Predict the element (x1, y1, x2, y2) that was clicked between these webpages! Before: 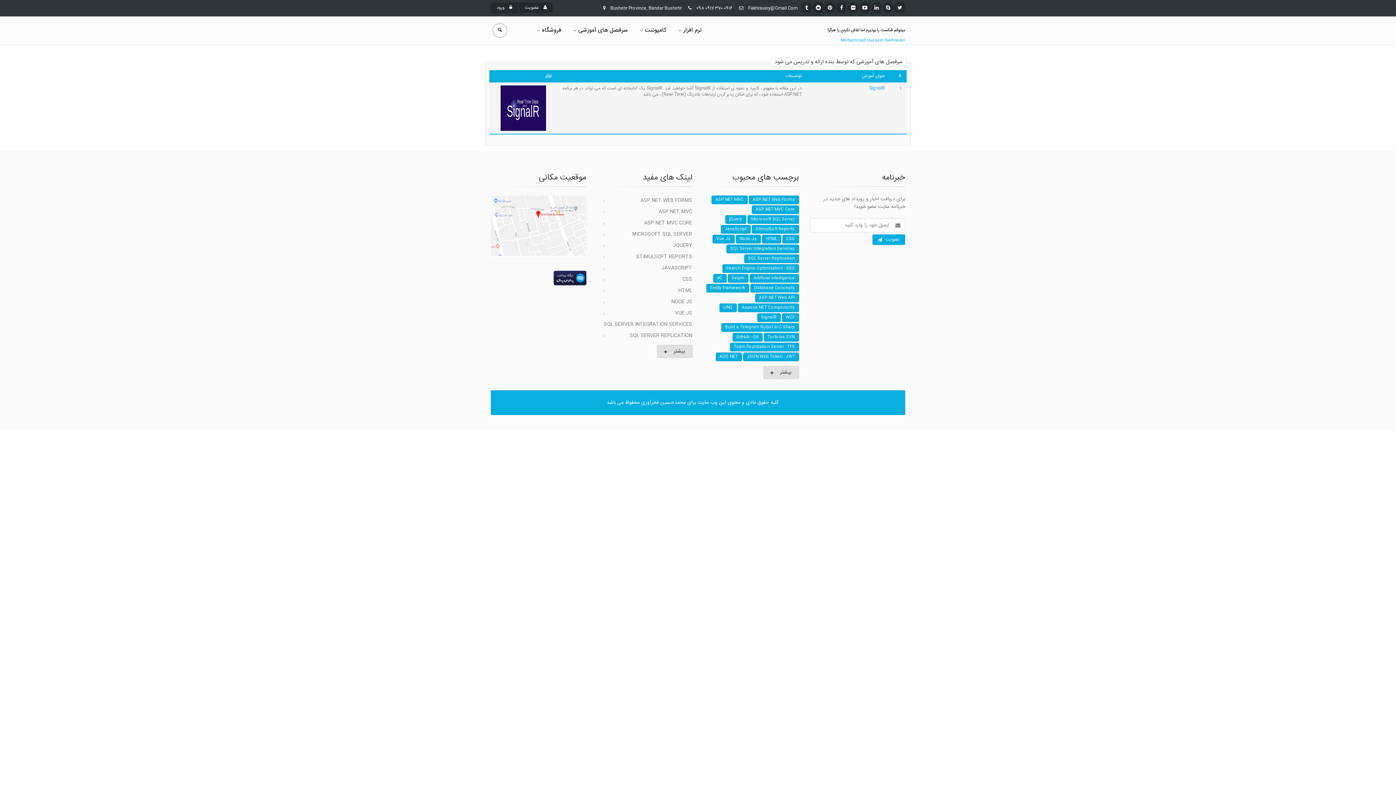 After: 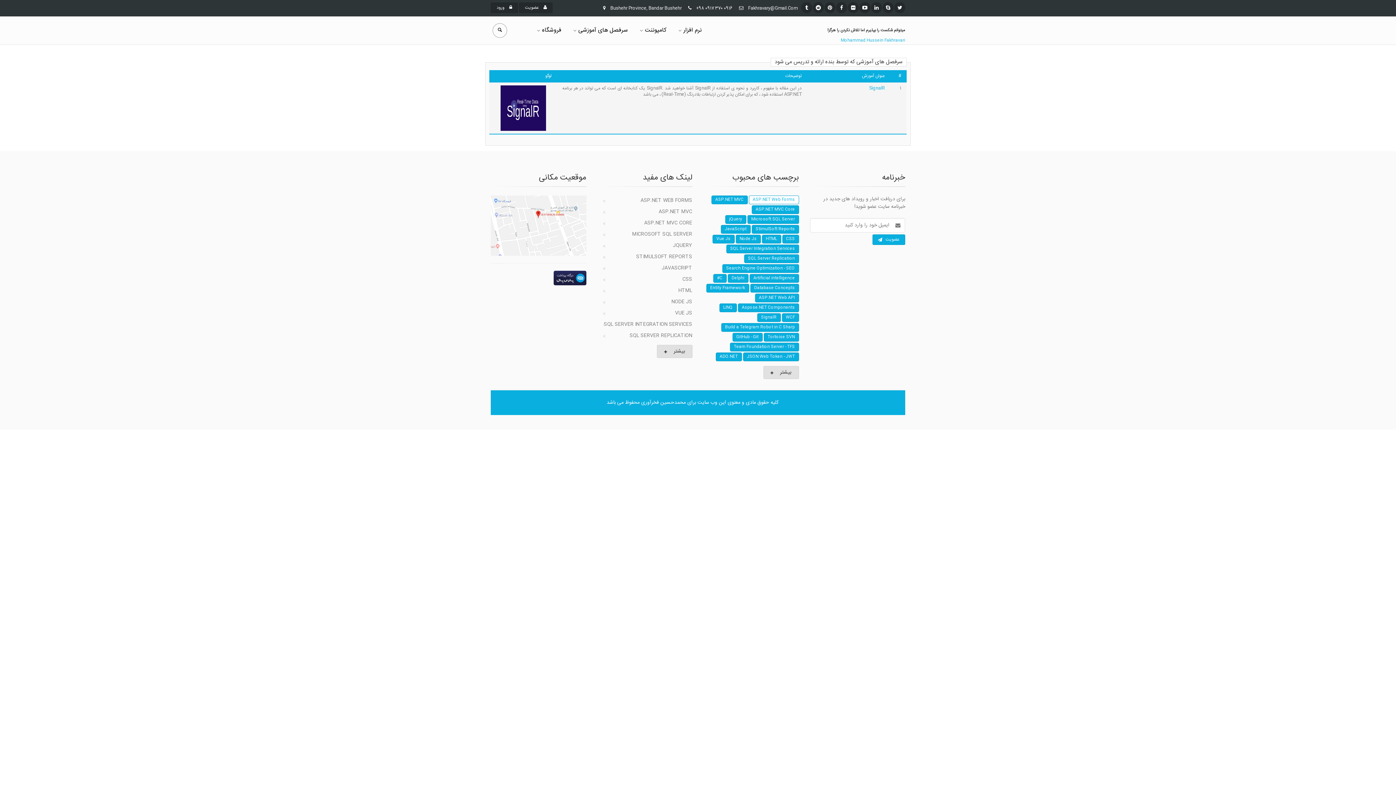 Action: label: ASP.NET Web Forms bbox: (748, 195, 799, 204)